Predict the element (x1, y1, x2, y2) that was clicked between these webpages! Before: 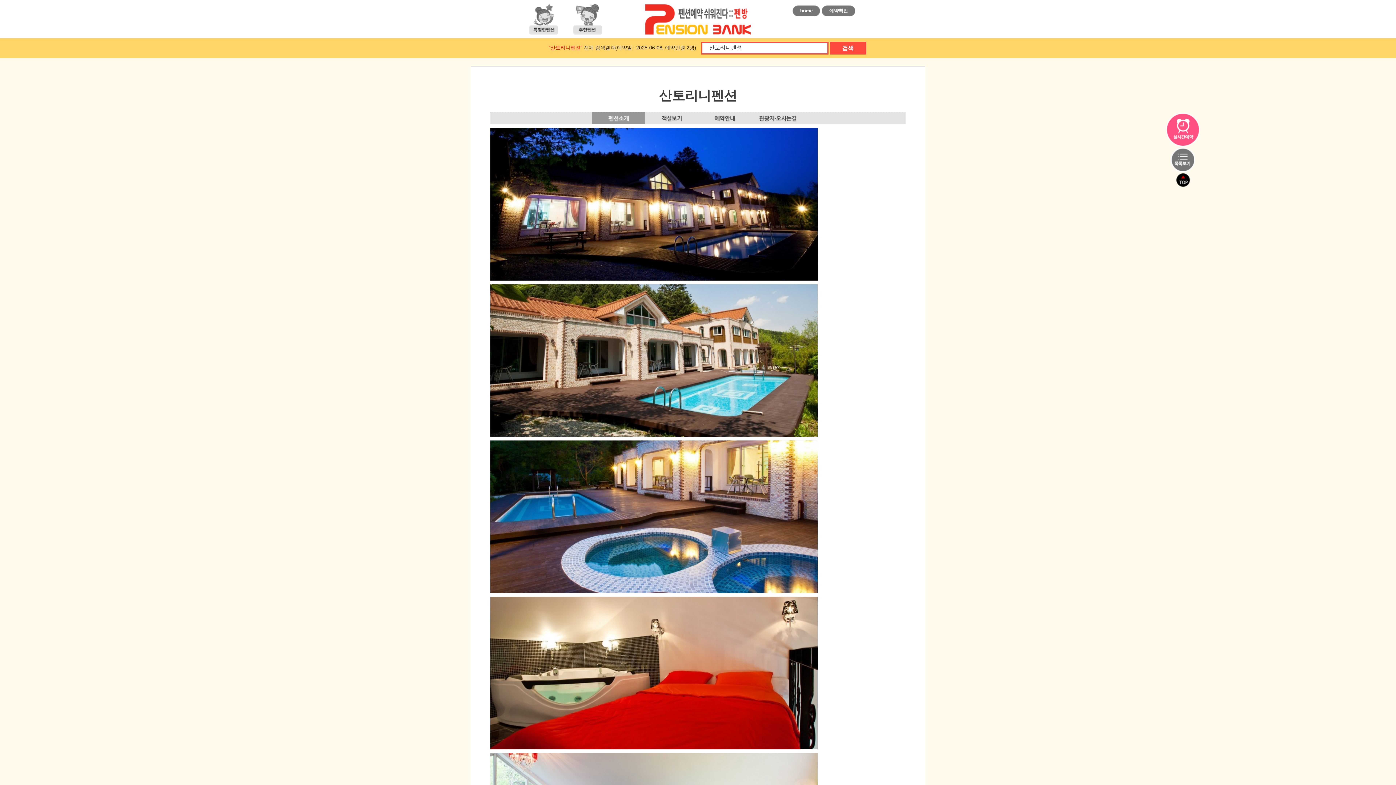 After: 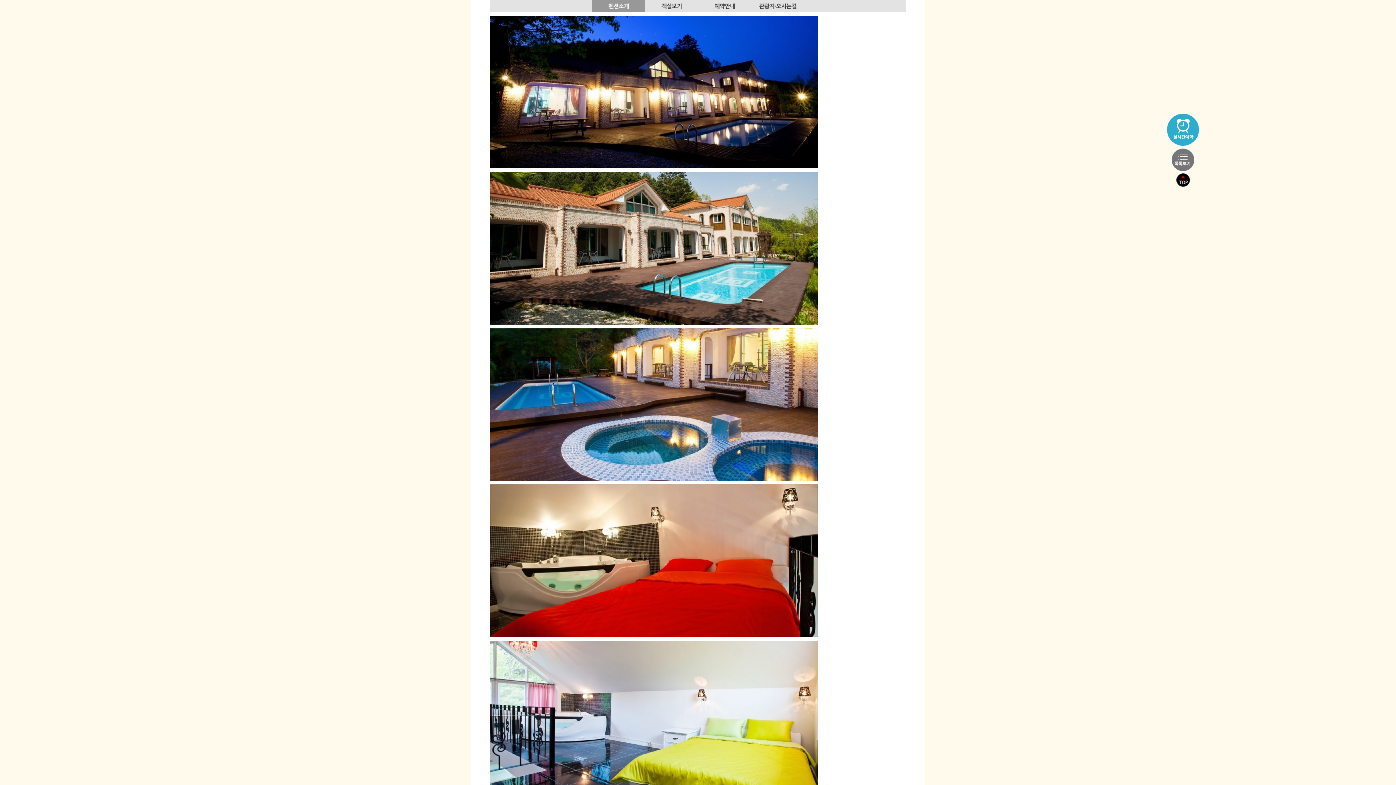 Action: bbox: (592, 114, 645, 120)